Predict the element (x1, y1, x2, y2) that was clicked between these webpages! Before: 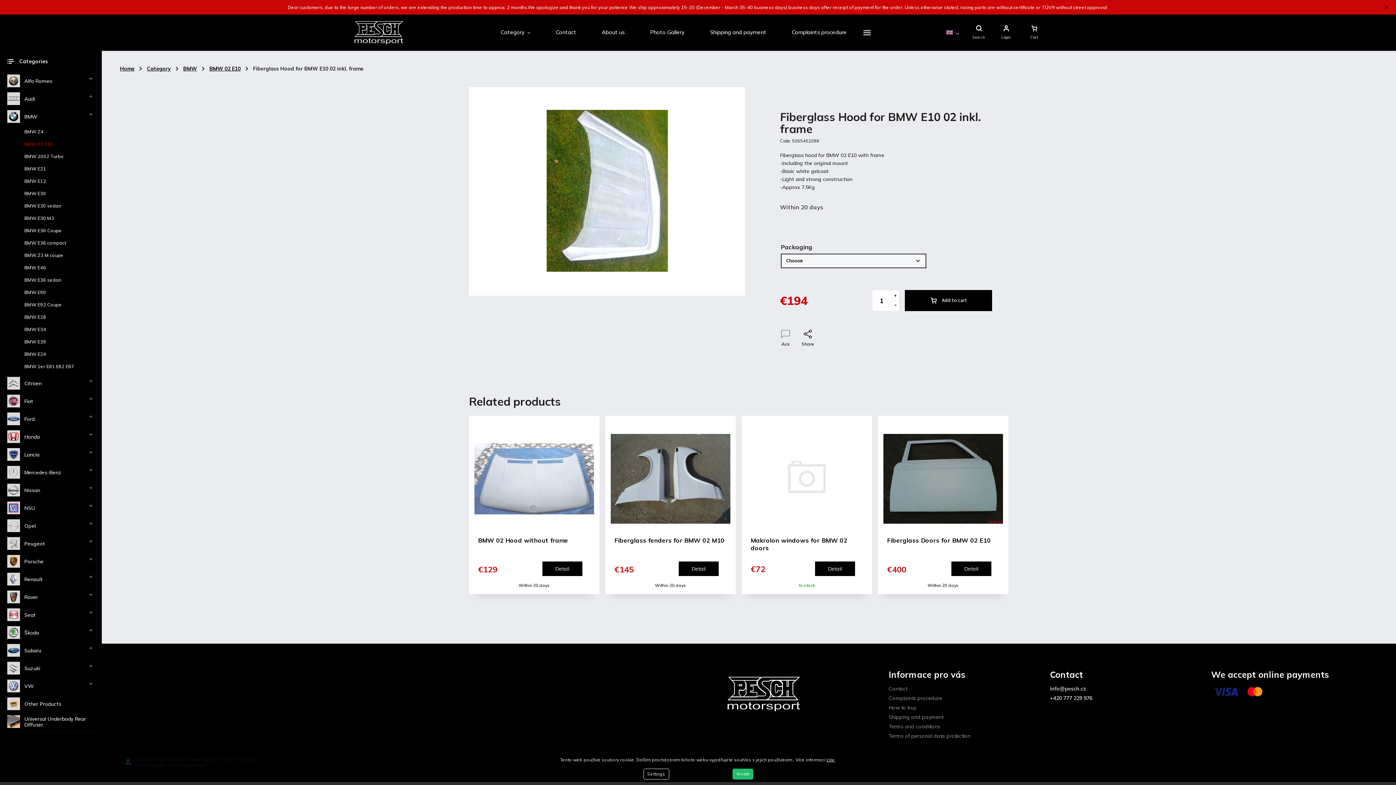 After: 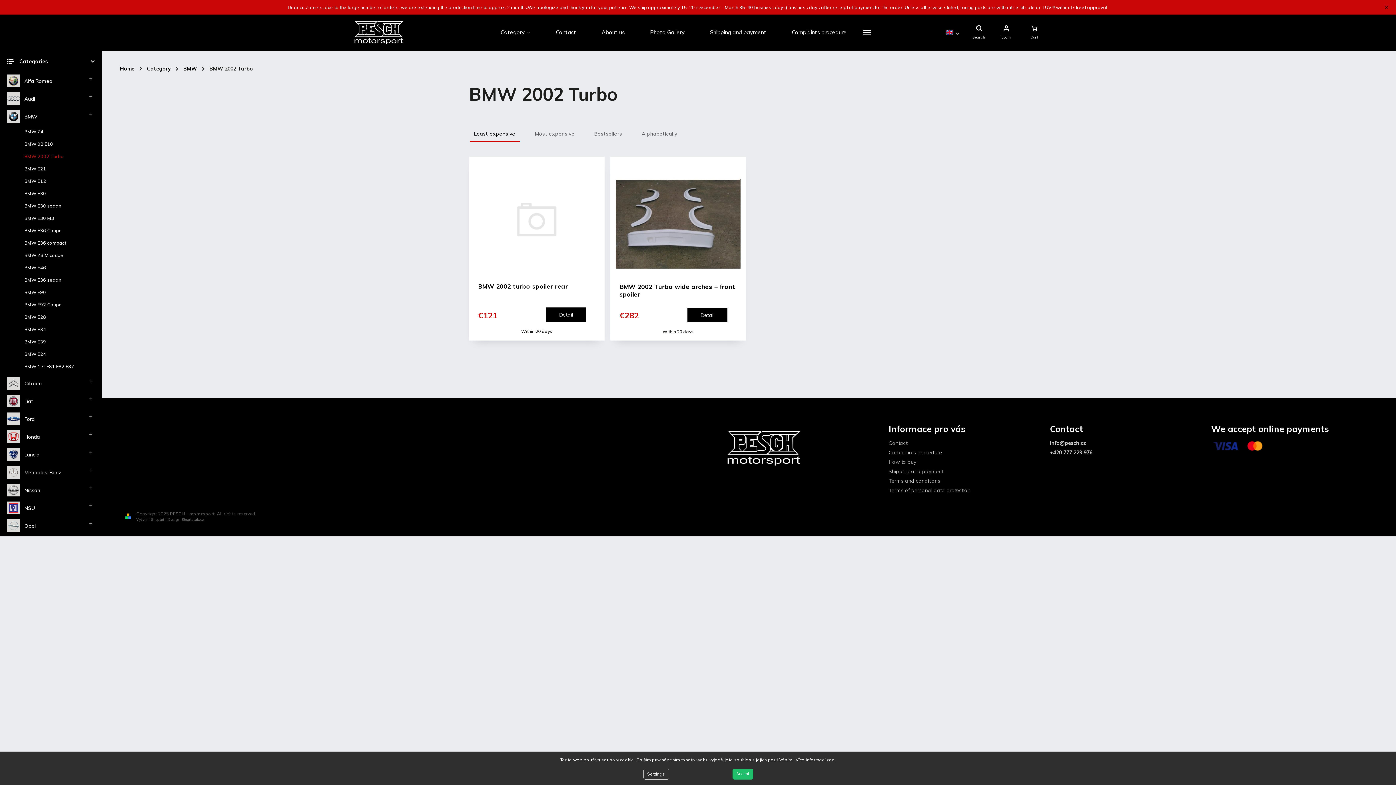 Action: label: BMW 2002 Turbo bbox: (4, 150, 94, 162)